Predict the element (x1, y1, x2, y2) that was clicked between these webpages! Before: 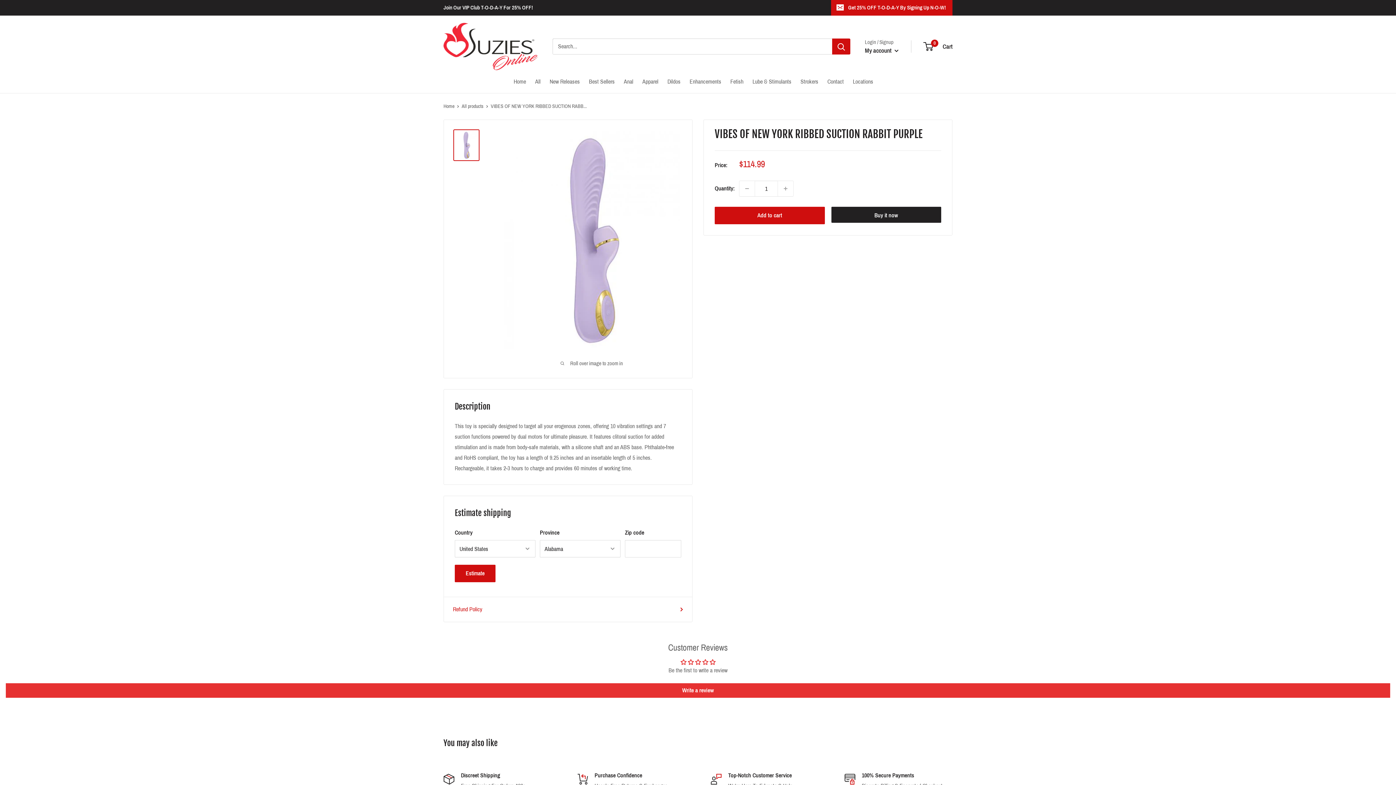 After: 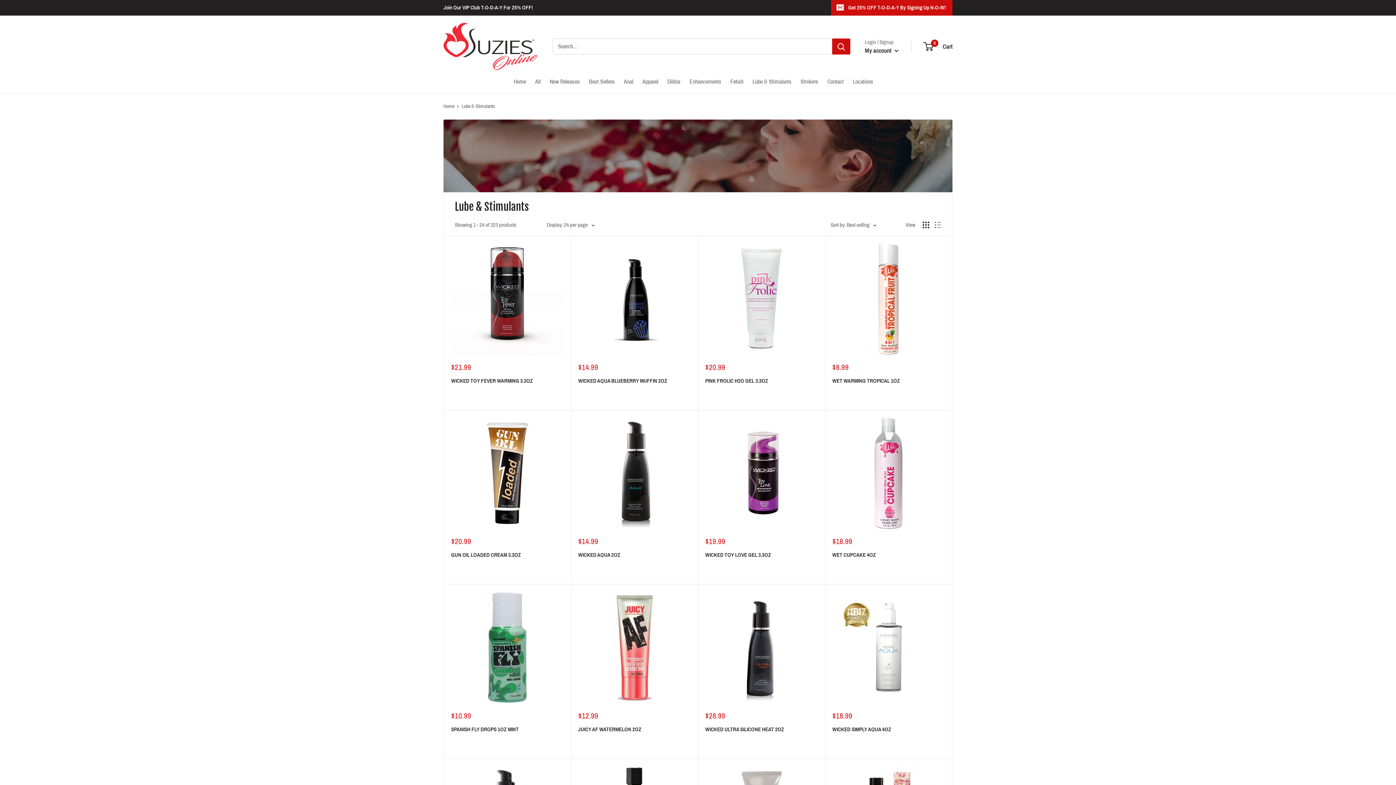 Action: label: Lube & Stimulants bbox: (752, 76, 791, 86)